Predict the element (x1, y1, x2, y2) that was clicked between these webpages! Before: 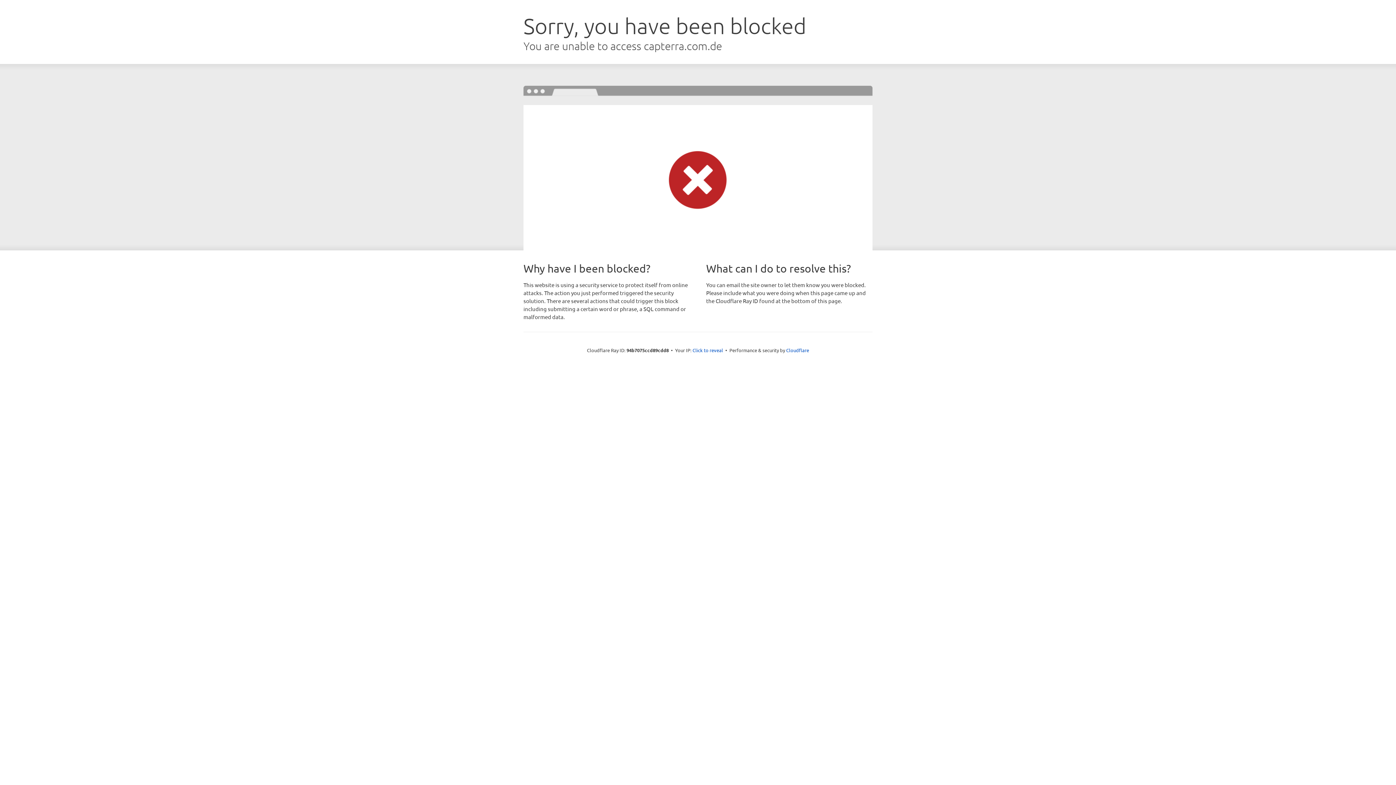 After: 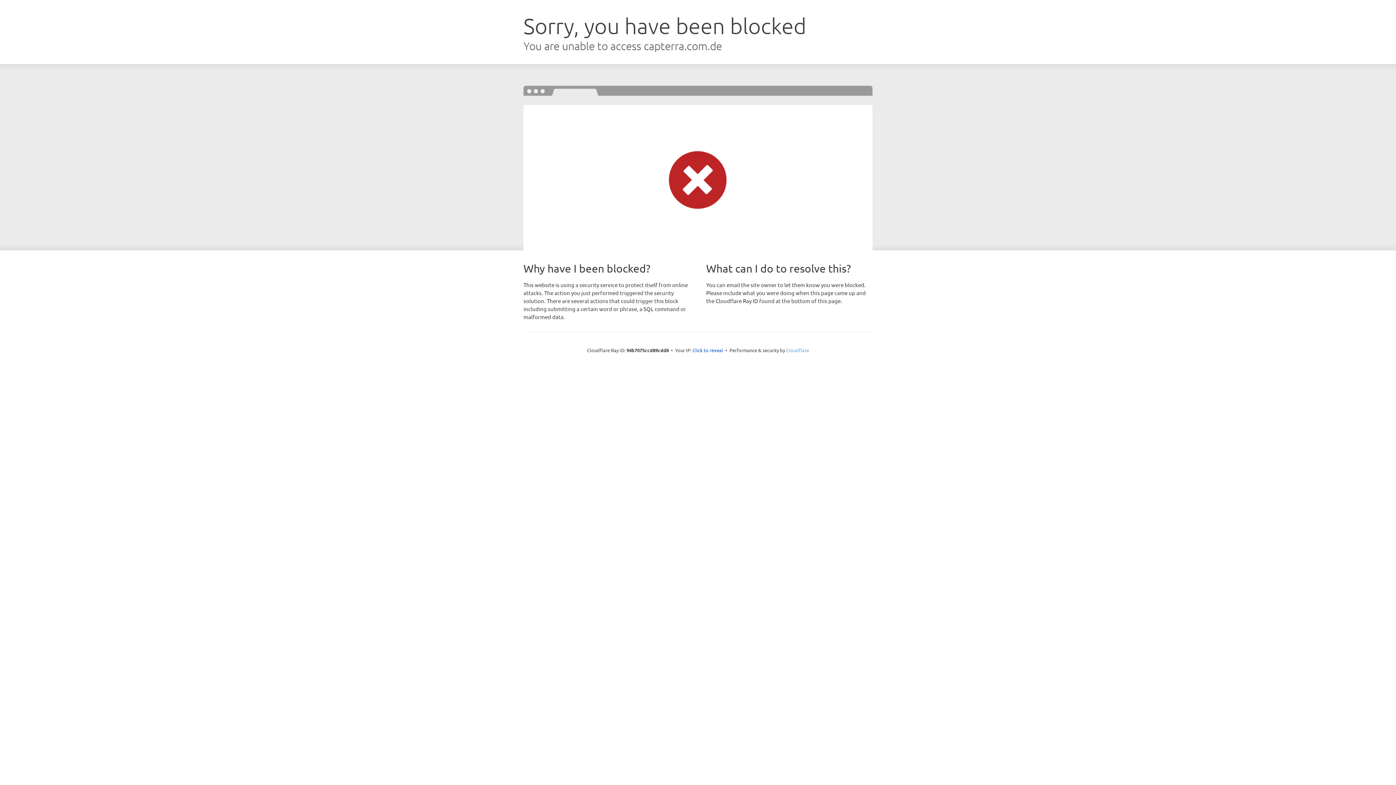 Action: bbox: (786, 347, 809, 353) label: Cloudflare